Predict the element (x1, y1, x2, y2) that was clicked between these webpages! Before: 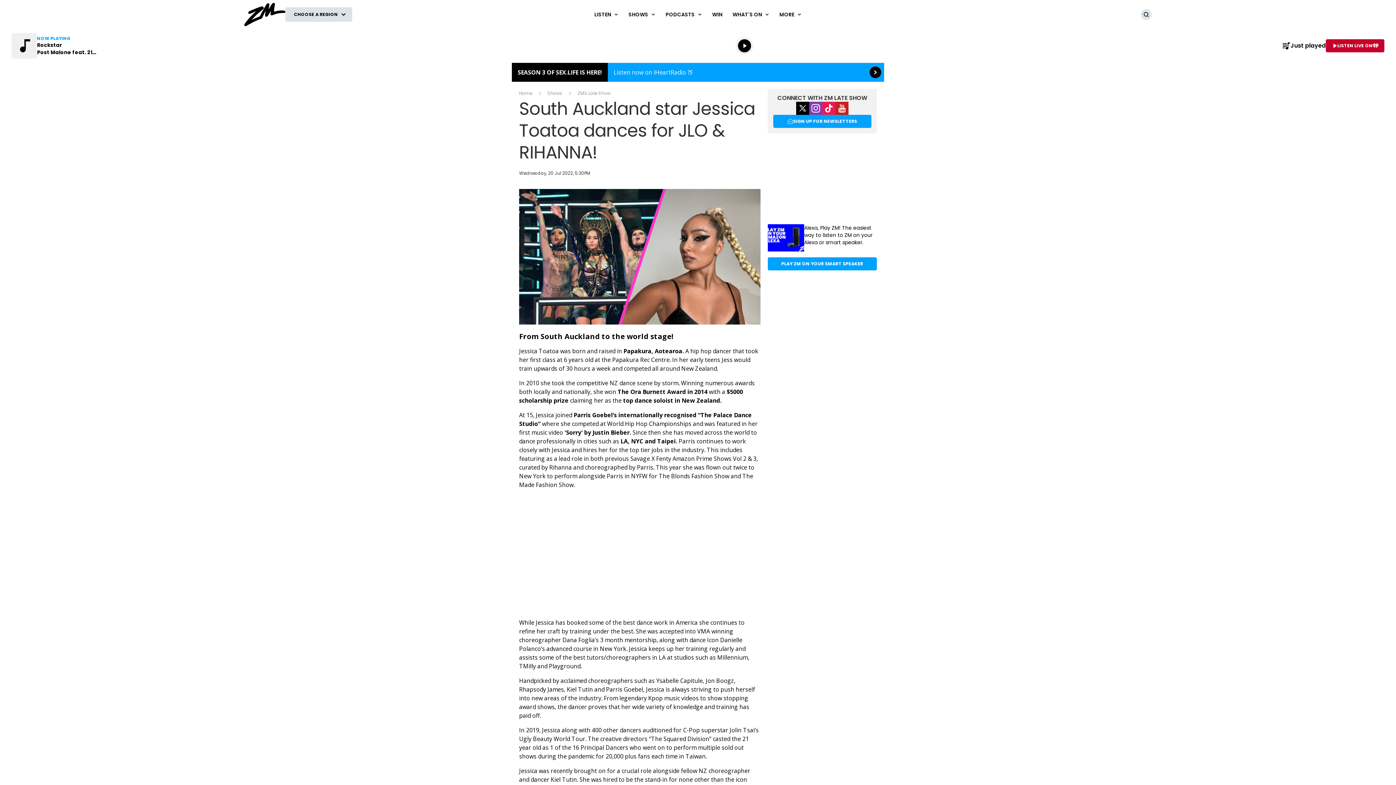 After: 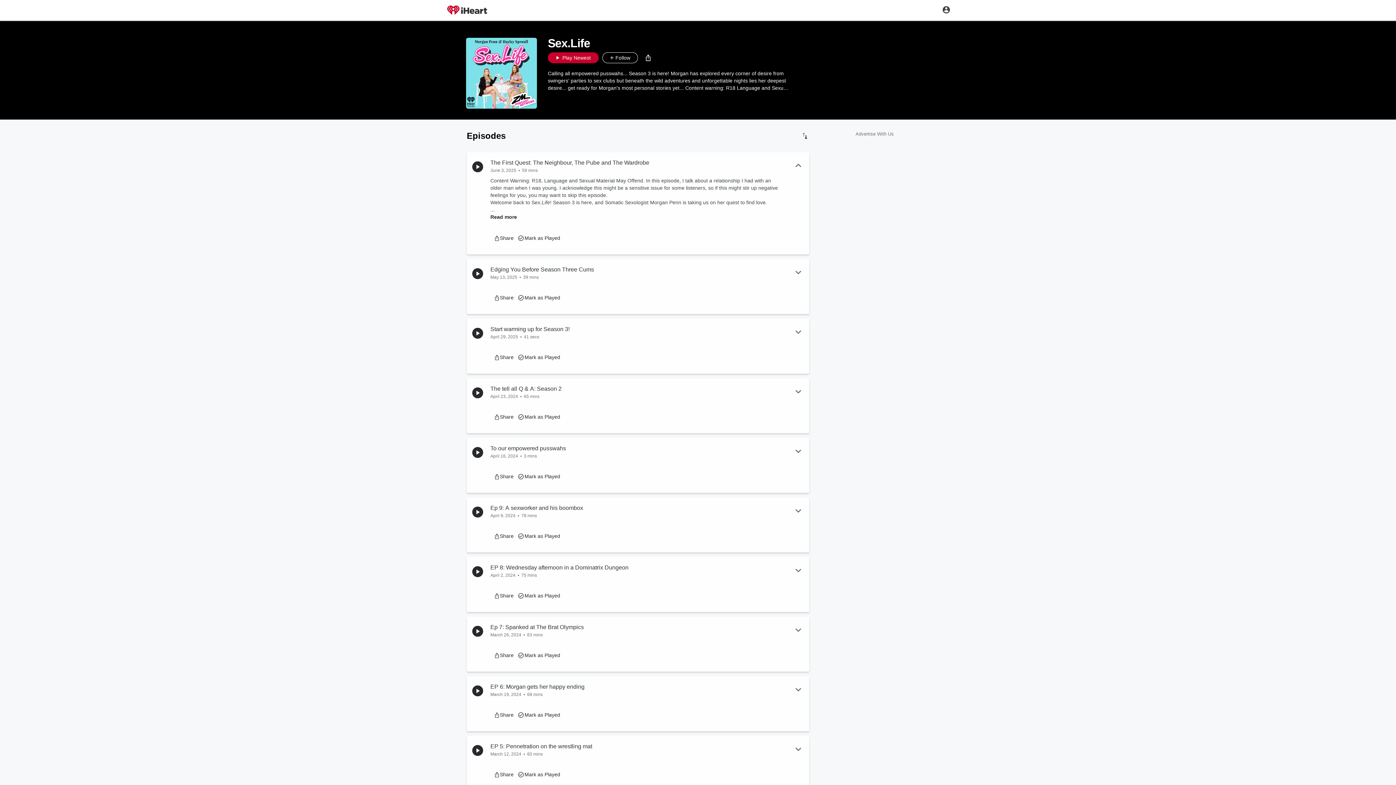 Action: label: Season 3 of Sex.Life is here! :Listen now on iHeartRadio 🍑 bbox: (512, 62, 884, 81)